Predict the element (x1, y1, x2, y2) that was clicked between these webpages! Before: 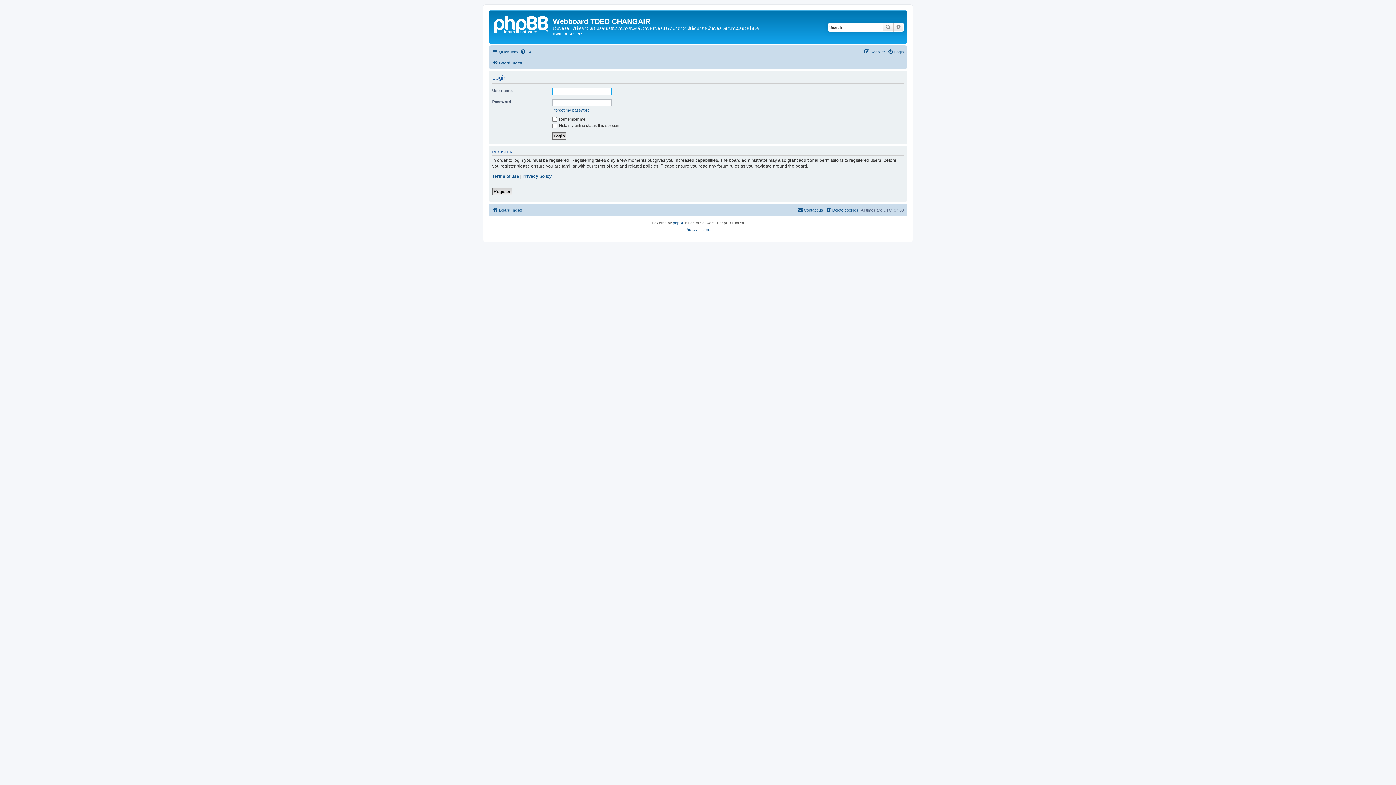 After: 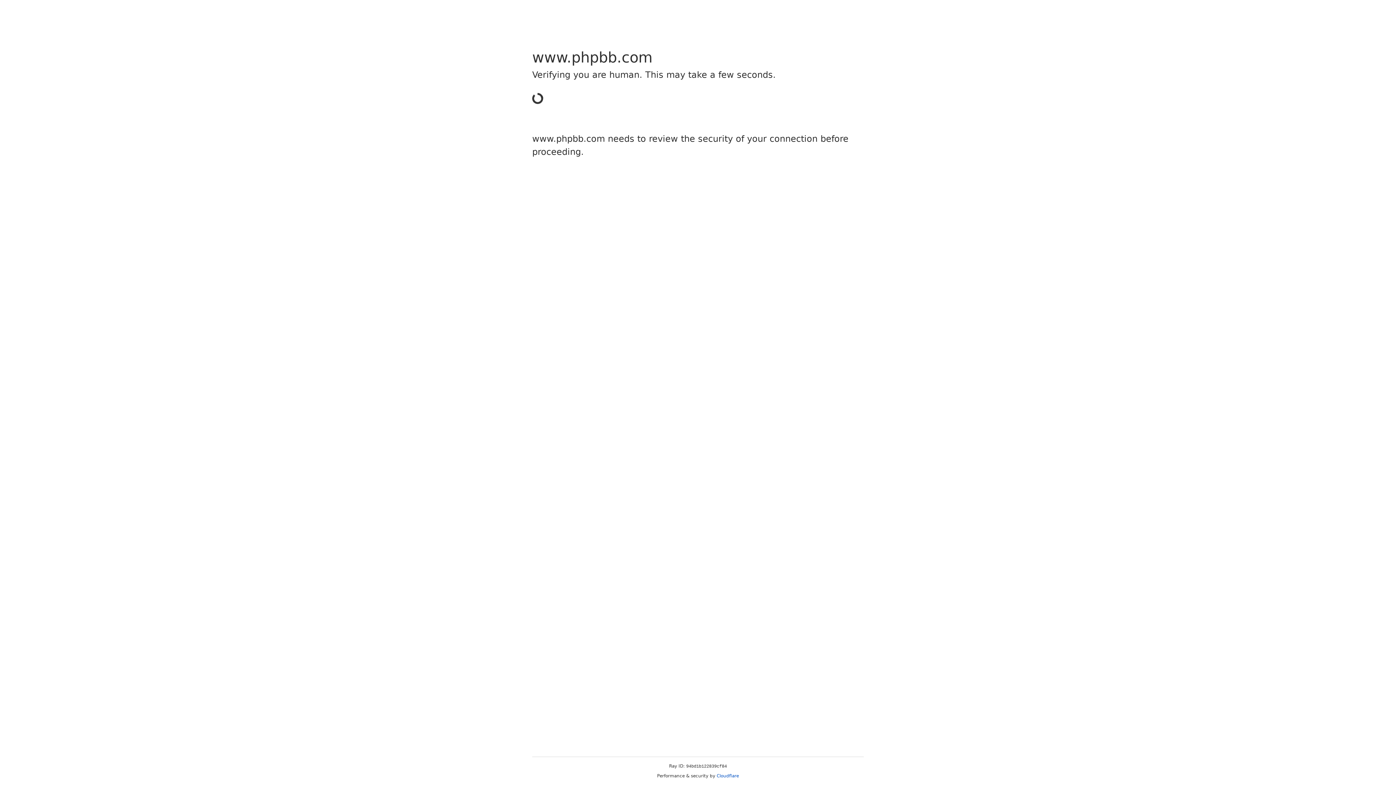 Action: bbox: (673, 220, 684, 226) label: phpBB